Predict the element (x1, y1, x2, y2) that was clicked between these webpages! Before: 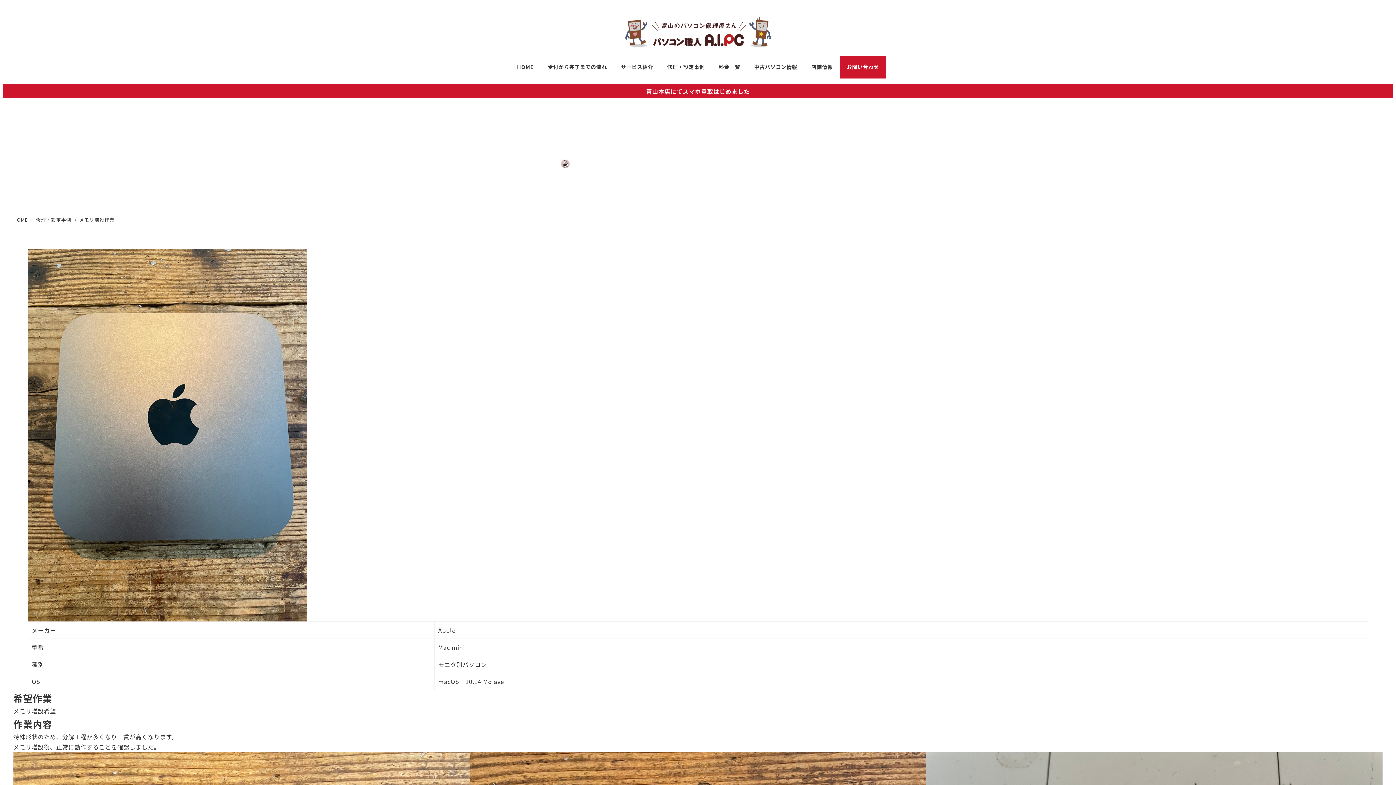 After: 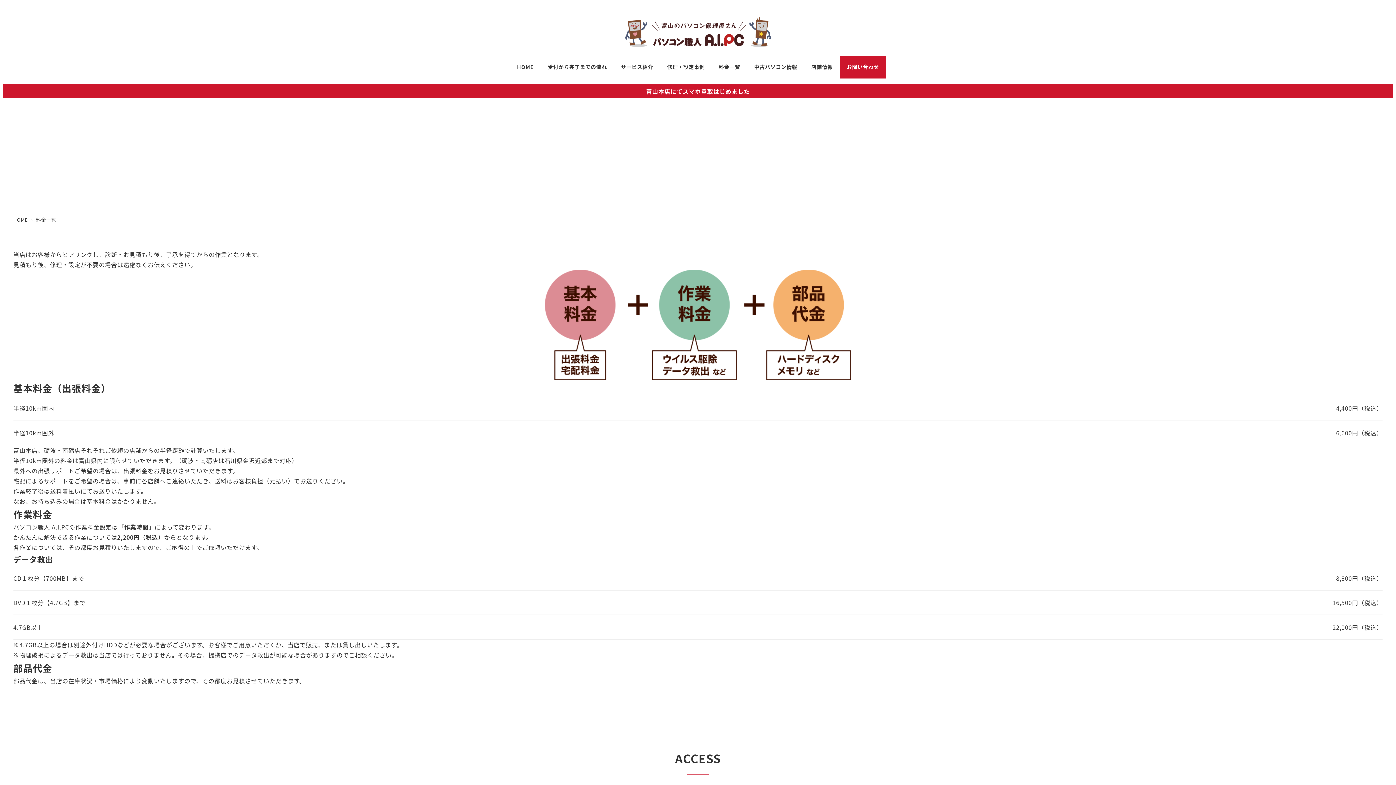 Action: bbox: (711, 55, 747, 78) label: 料金一覧